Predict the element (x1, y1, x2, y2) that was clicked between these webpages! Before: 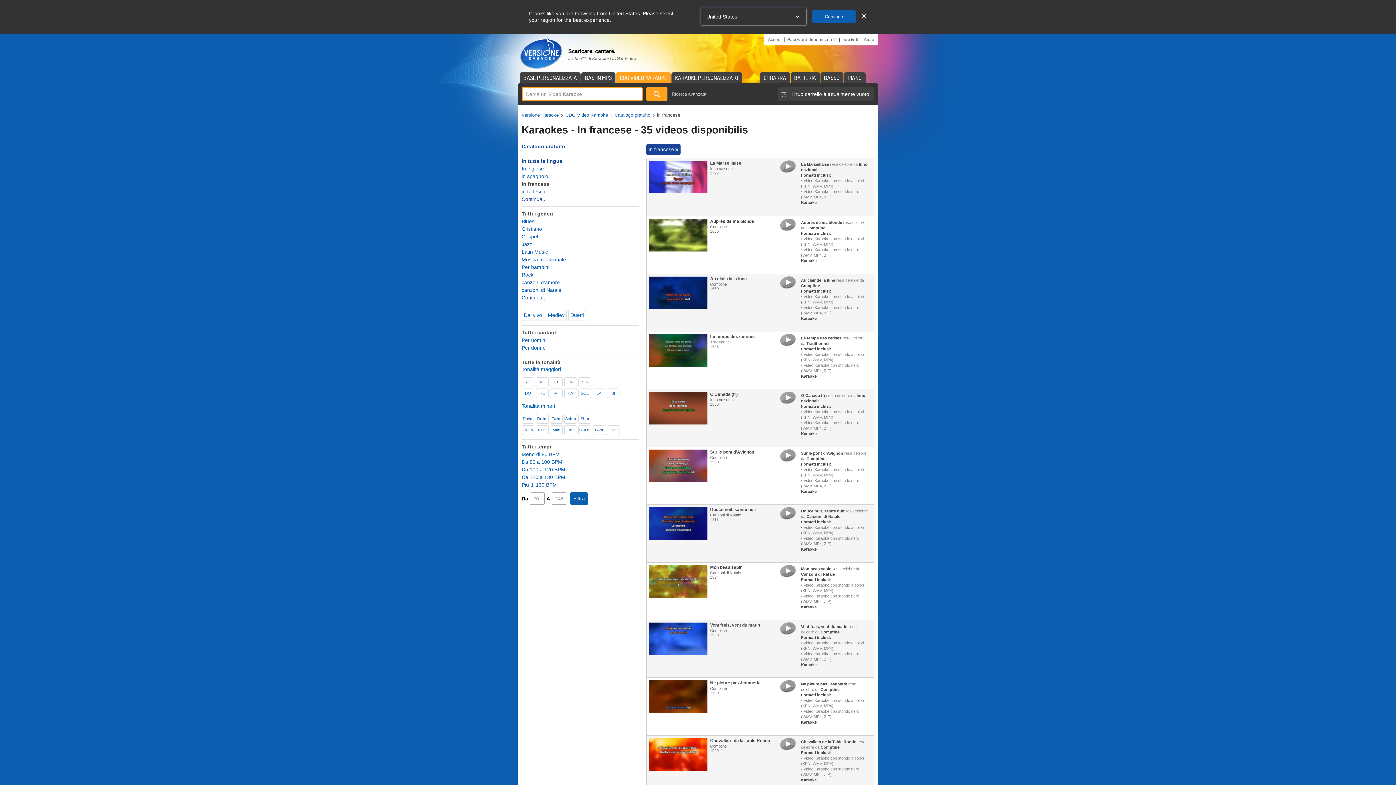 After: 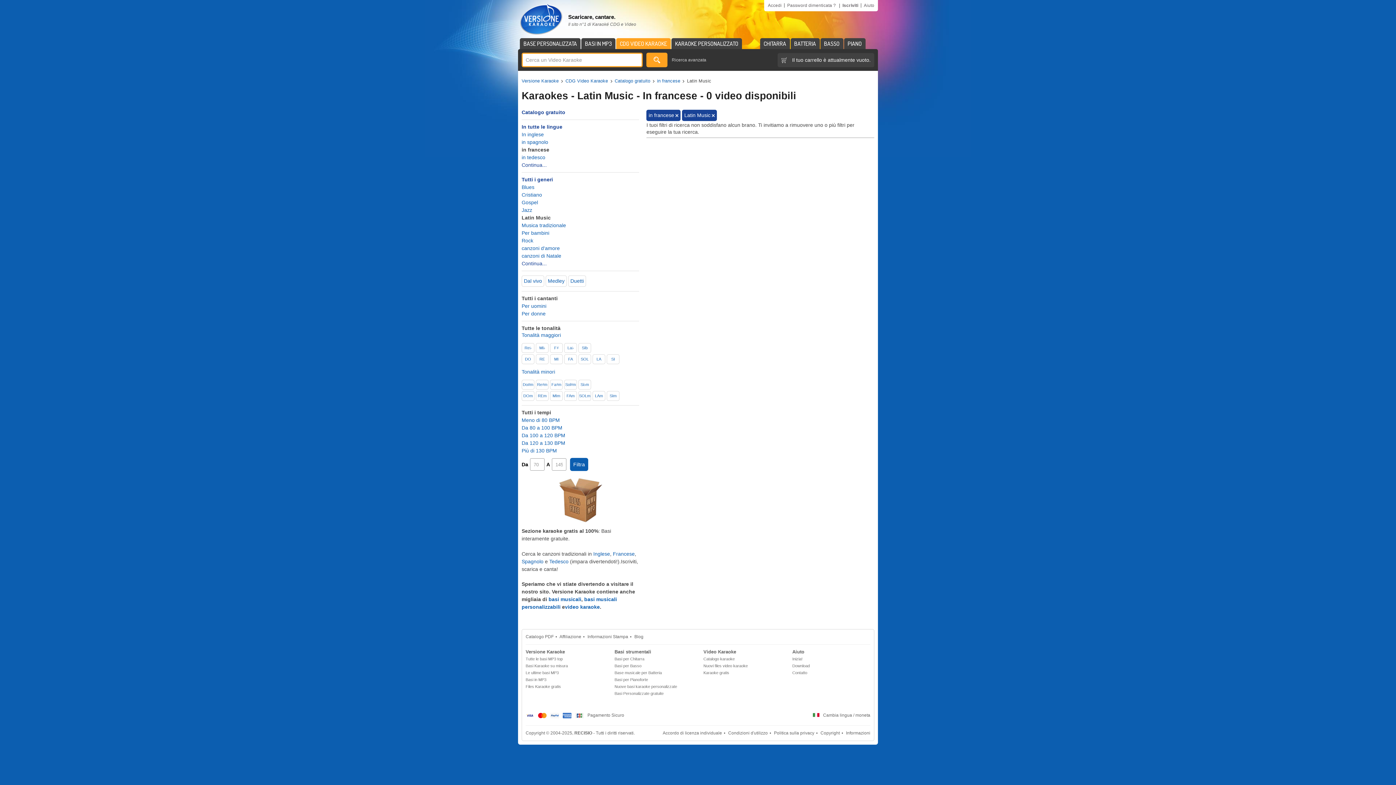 Action: label: Latin Music bbox: (521, 249, 548, 254)